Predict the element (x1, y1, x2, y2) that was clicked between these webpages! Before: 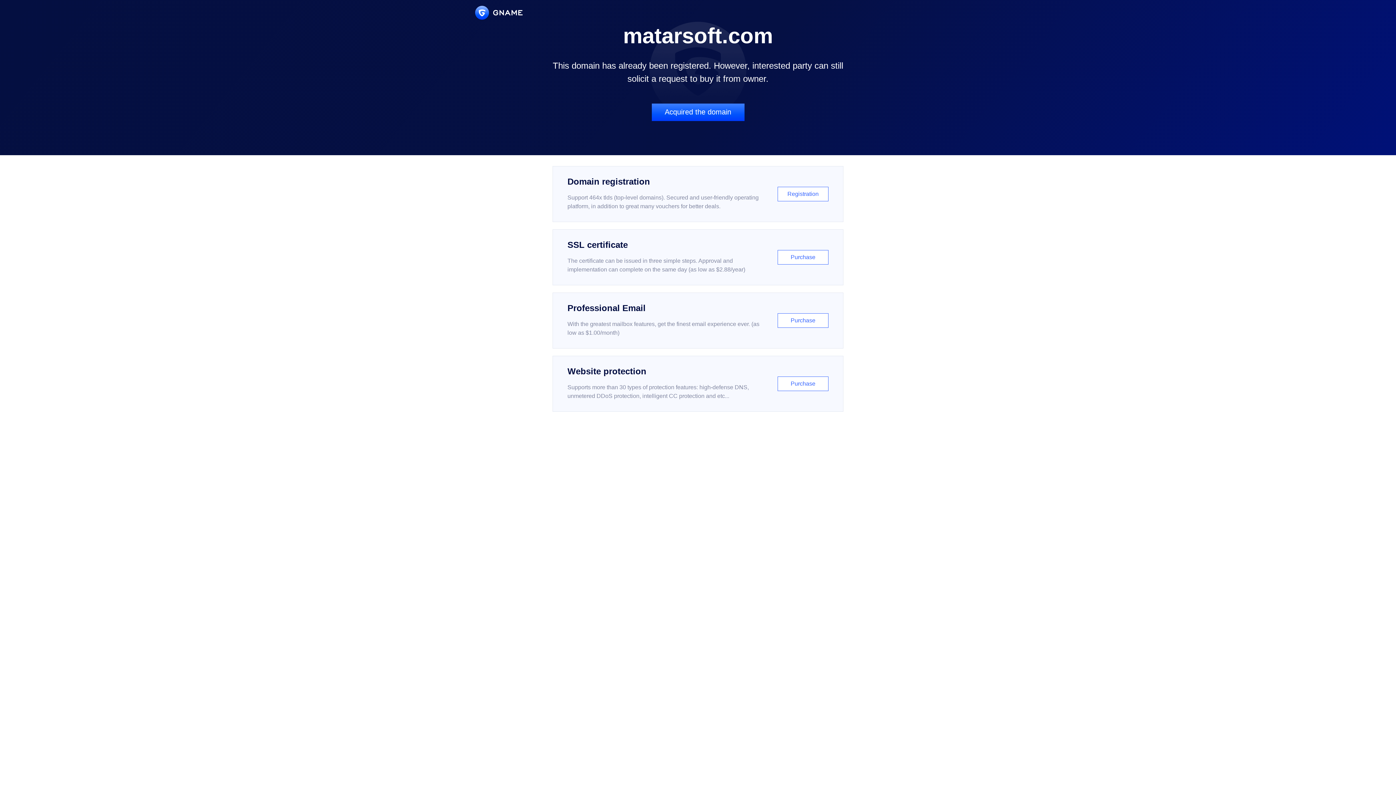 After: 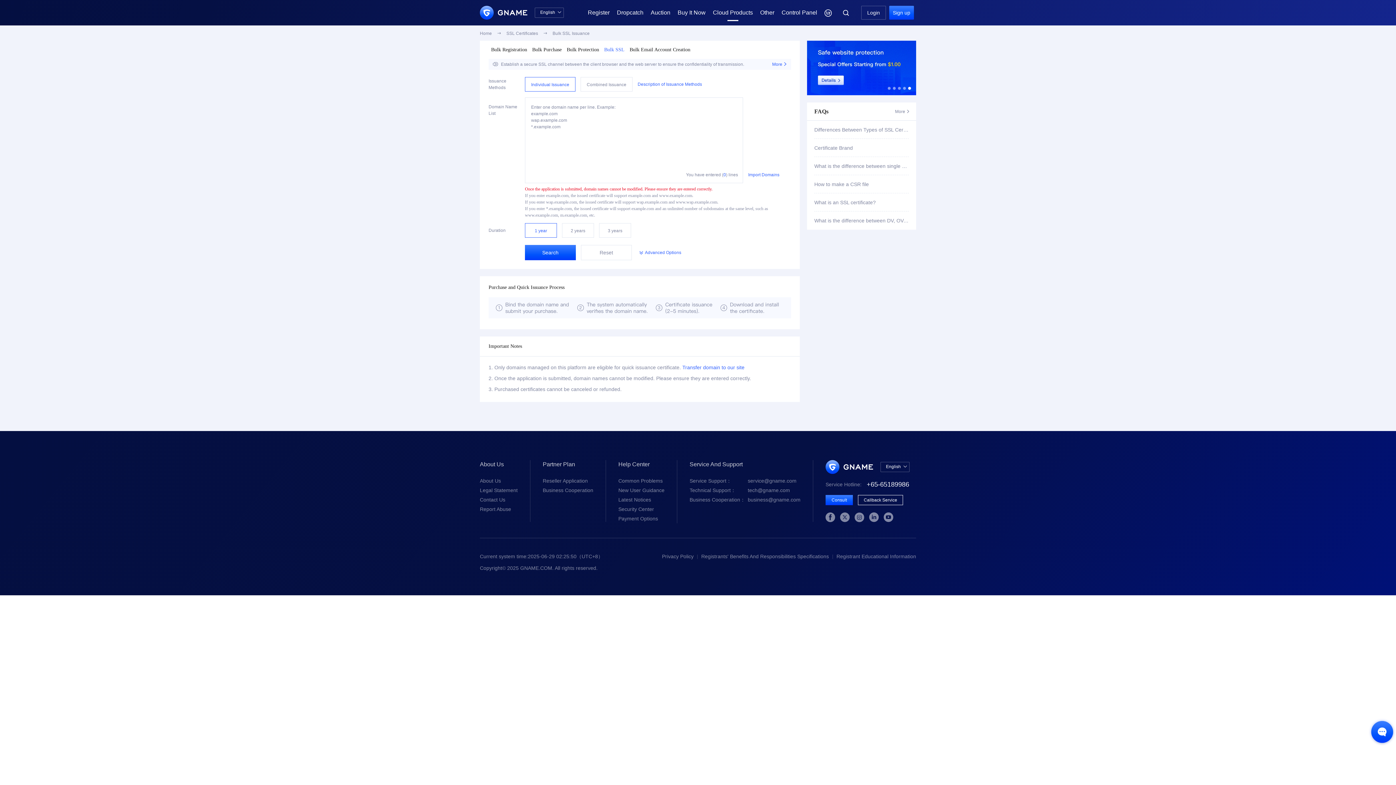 Action: label: SSL certificate

The certificate can be issued in three simple steps. Approval and implementation can complete on the same day (as low as $2.88/year)

Purchase bbox: (552, 229, 843, 285)